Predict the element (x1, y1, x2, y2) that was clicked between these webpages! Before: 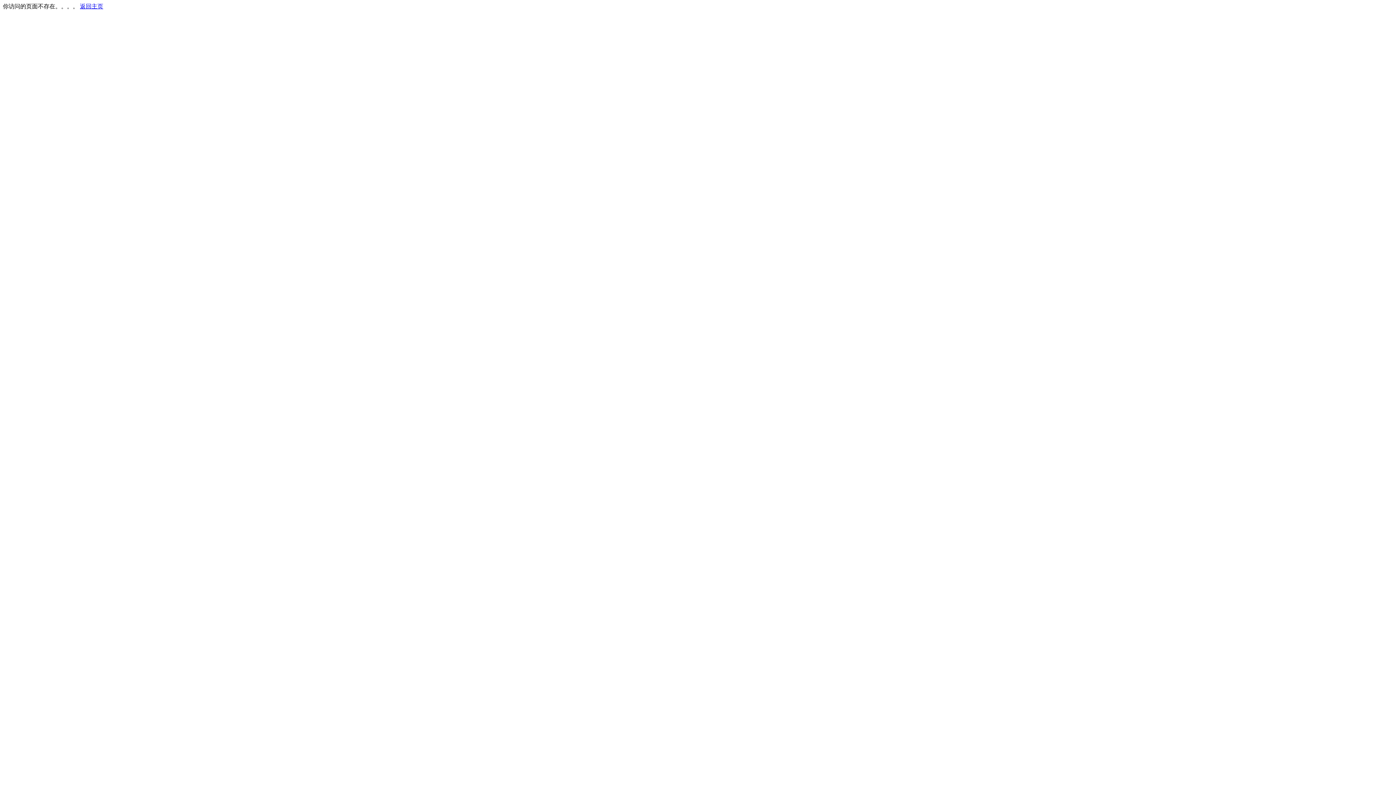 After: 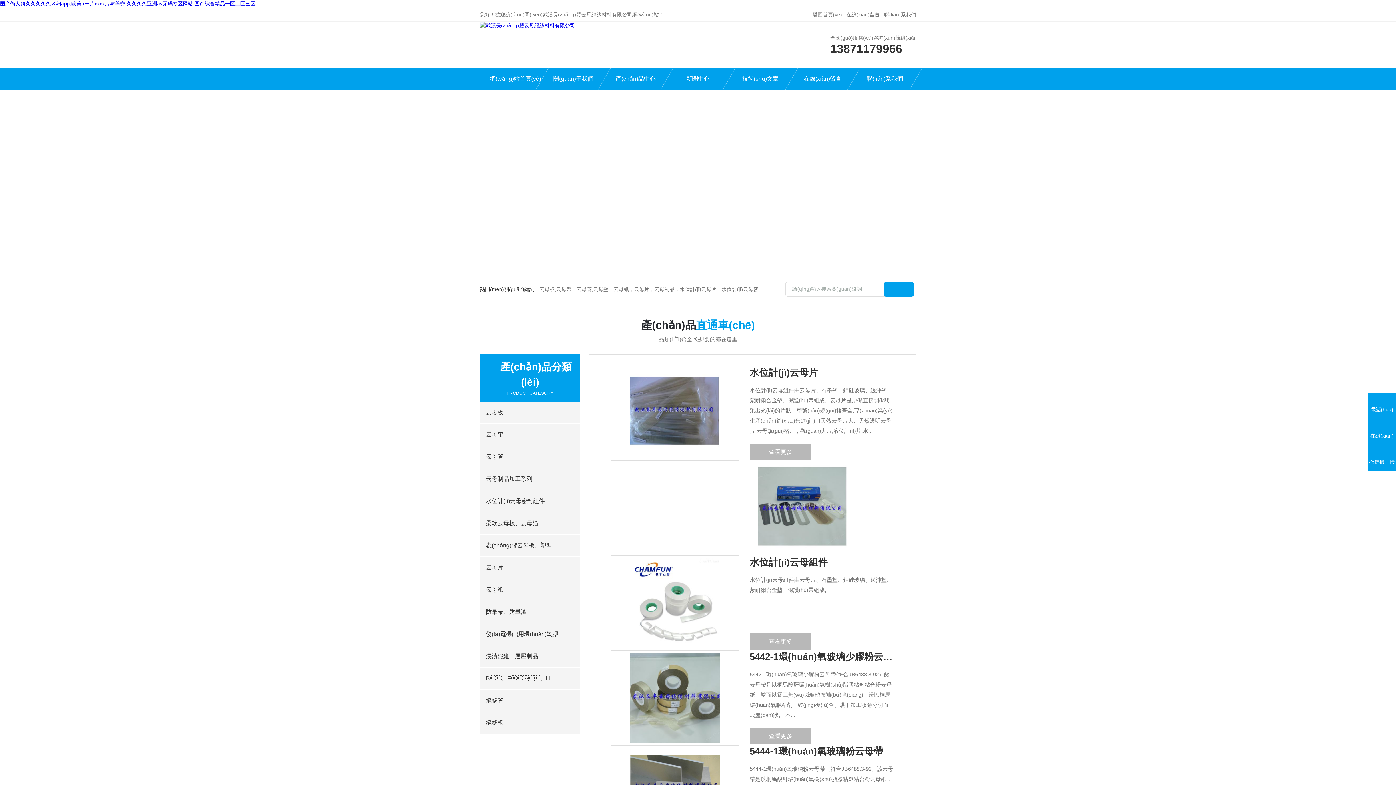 Action: label: 返回主页 bbox: (80, 3, 103, 9)